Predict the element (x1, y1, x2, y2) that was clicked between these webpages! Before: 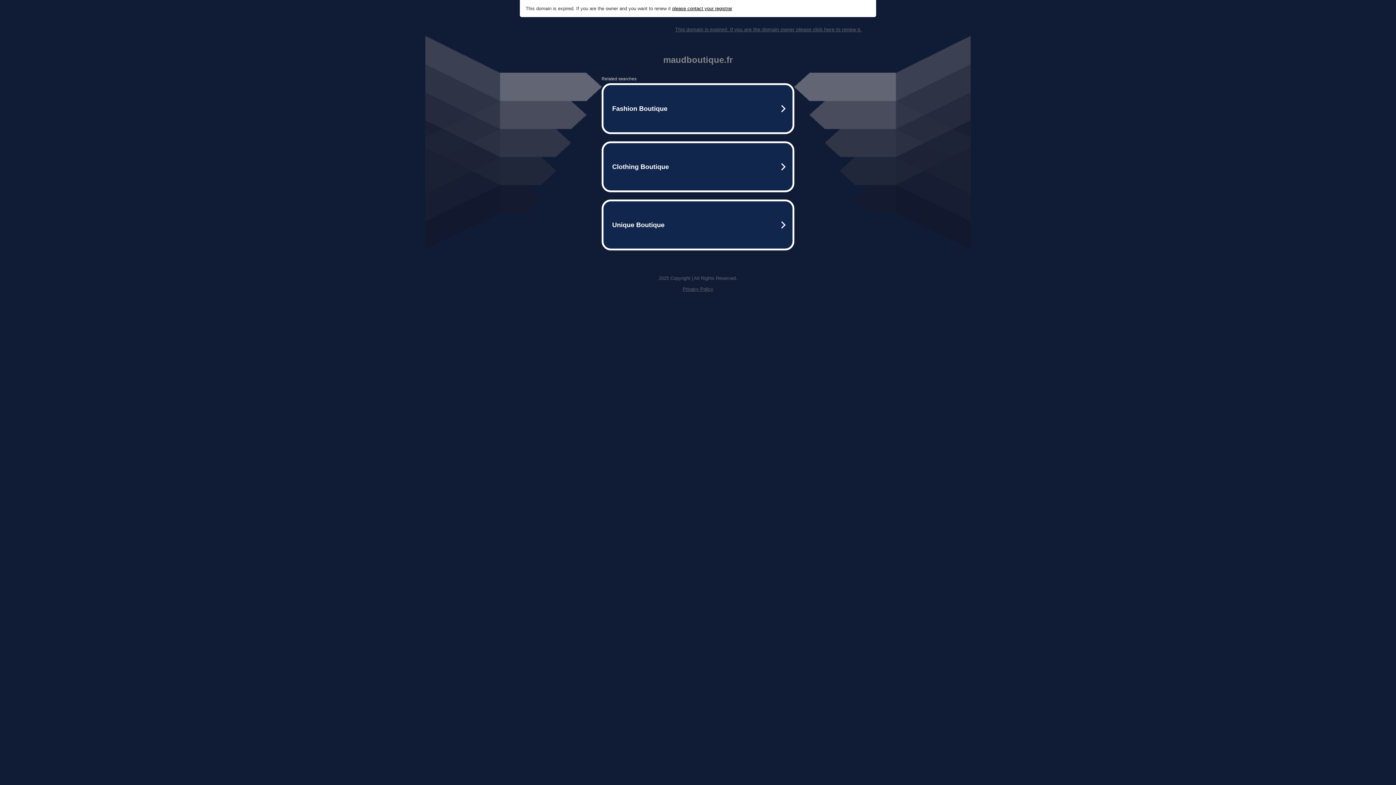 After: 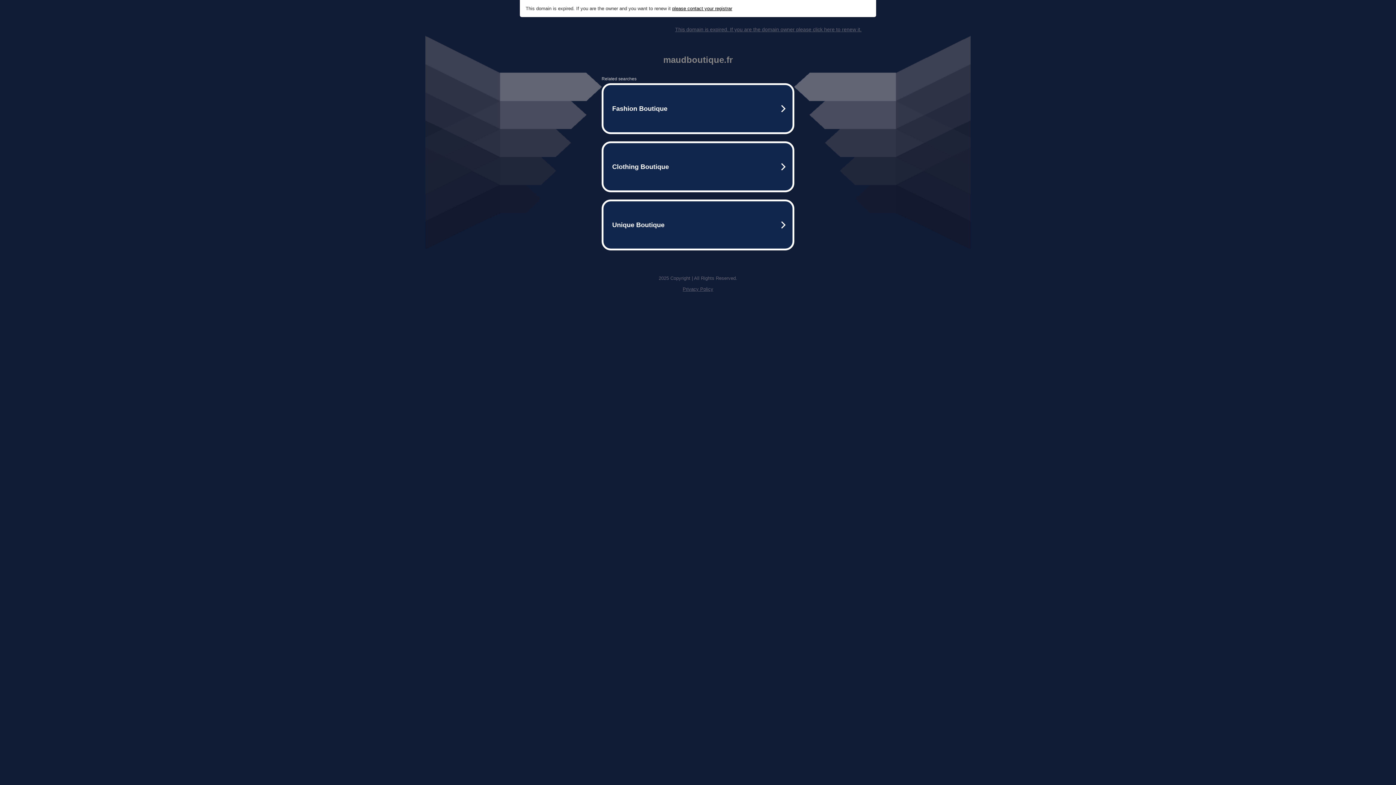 Action: bbox: (675, 26, 861, 32) label: This domain is expired. If you are the domain owner please click here to renew it.